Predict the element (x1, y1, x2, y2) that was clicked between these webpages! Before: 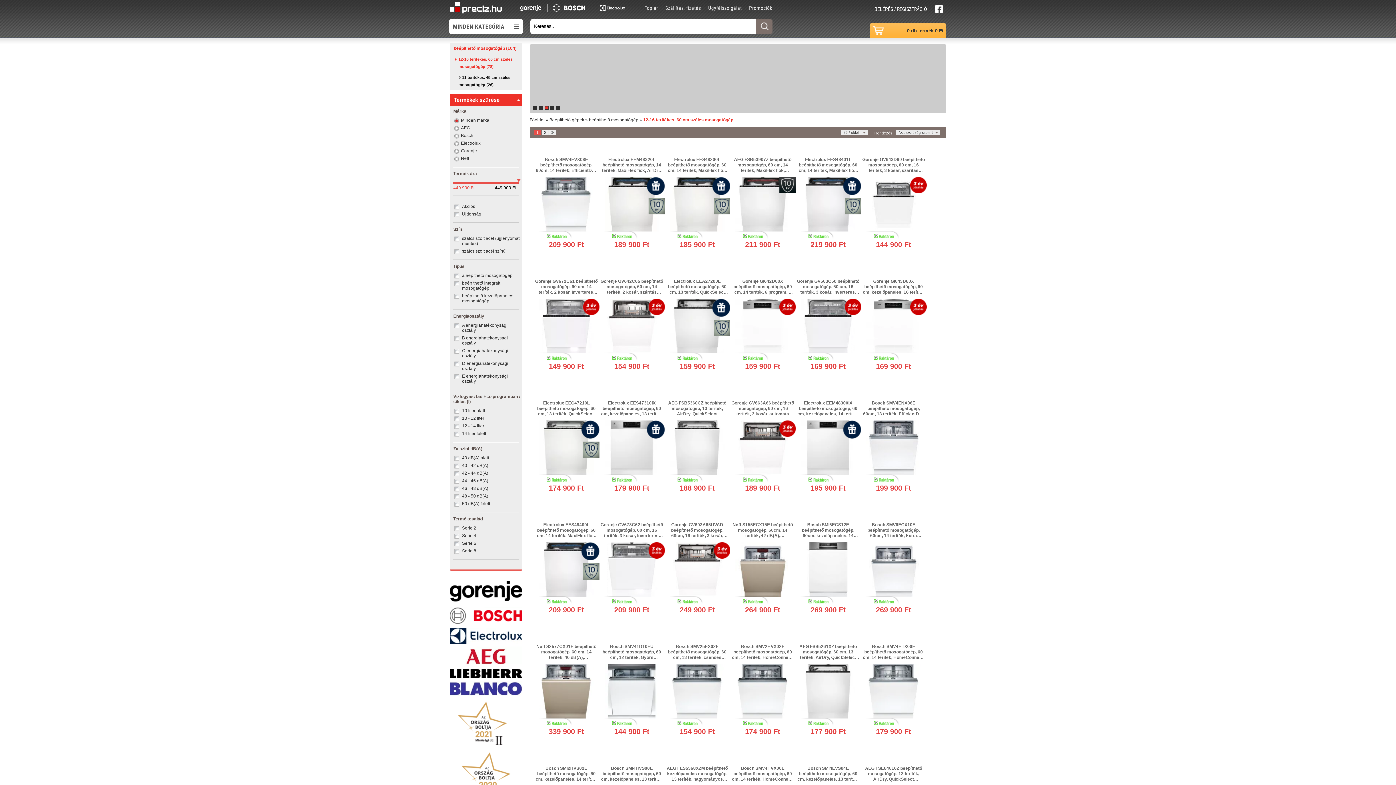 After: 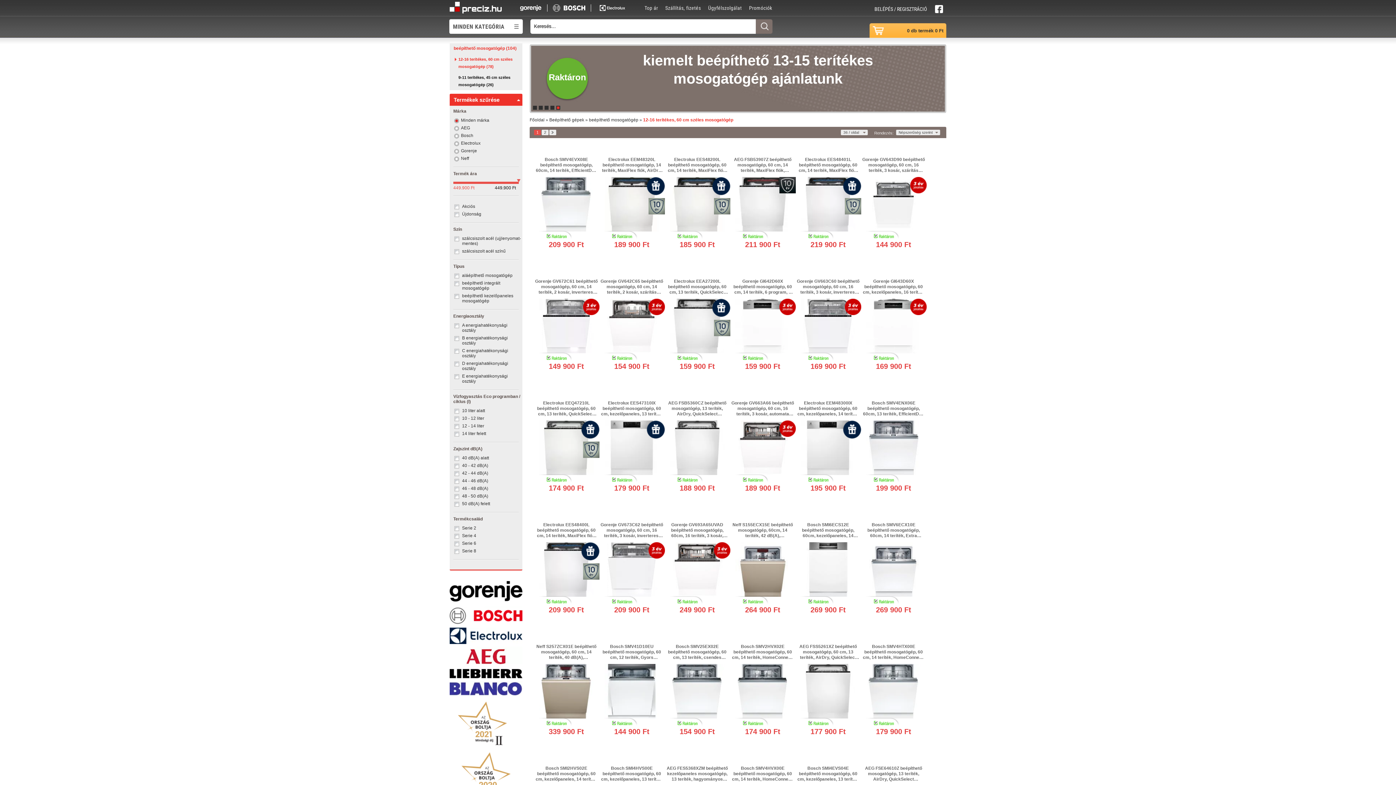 Action: label:   bbox: (556, 105, 560, 106)